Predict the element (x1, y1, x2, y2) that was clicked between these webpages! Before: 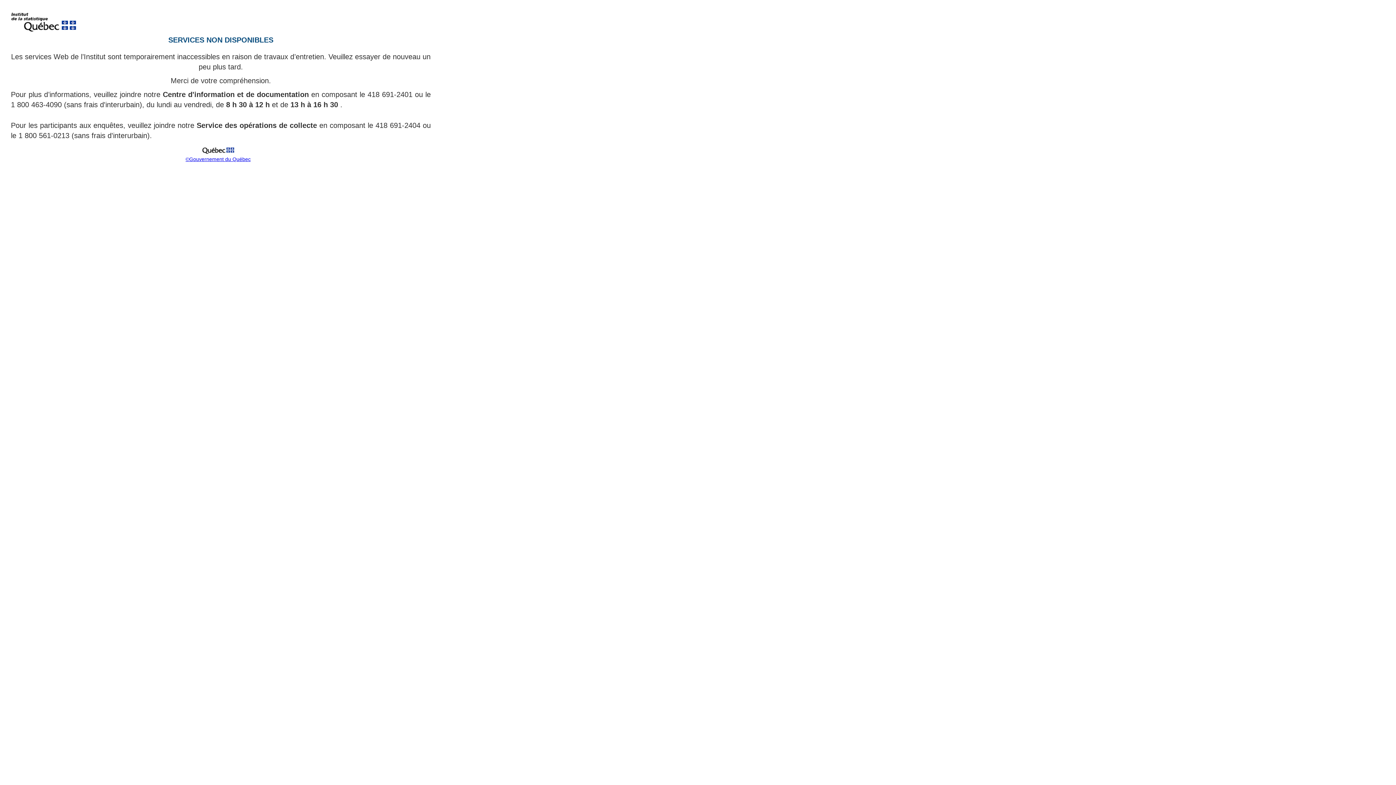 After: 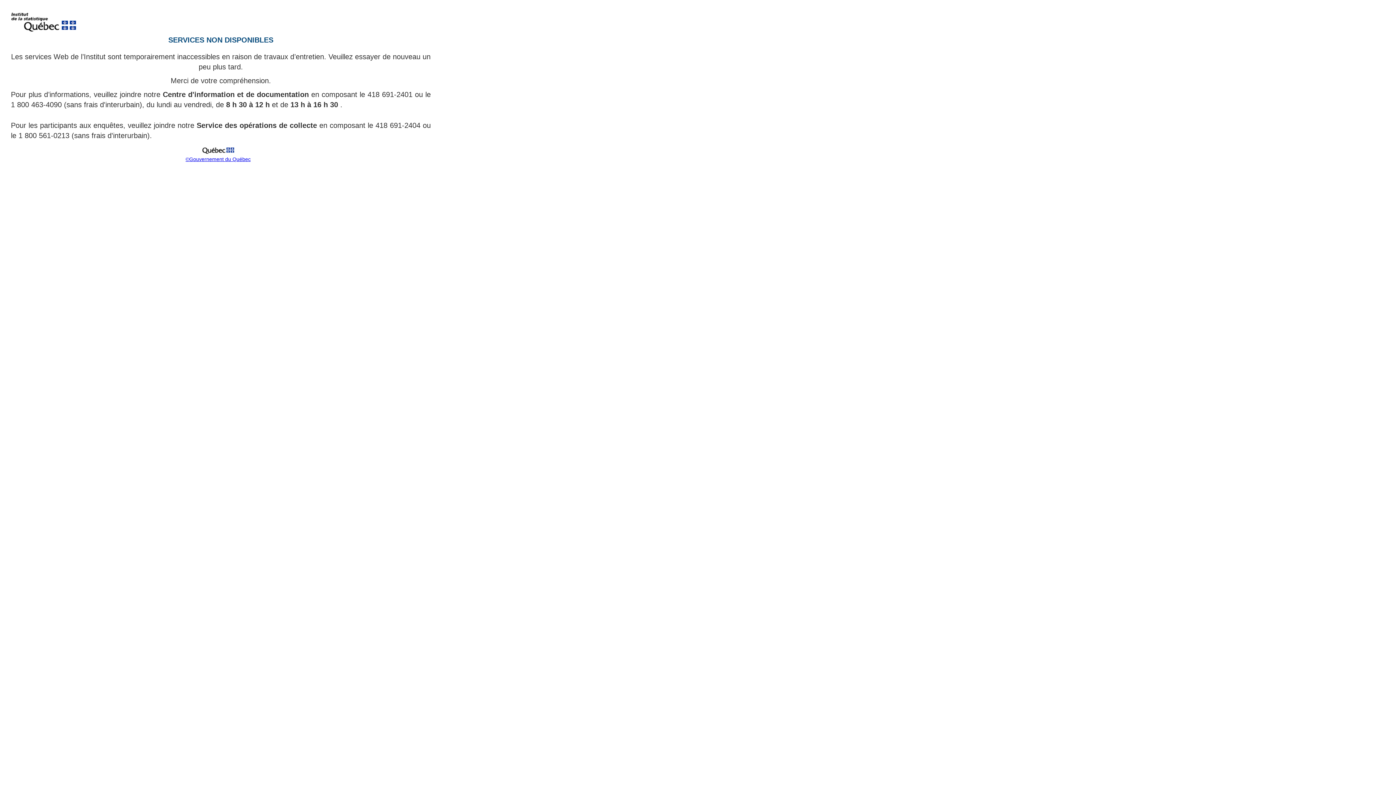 Action: label: ©Gouvernement du Québec bbox: (185, 156, 250, 162)